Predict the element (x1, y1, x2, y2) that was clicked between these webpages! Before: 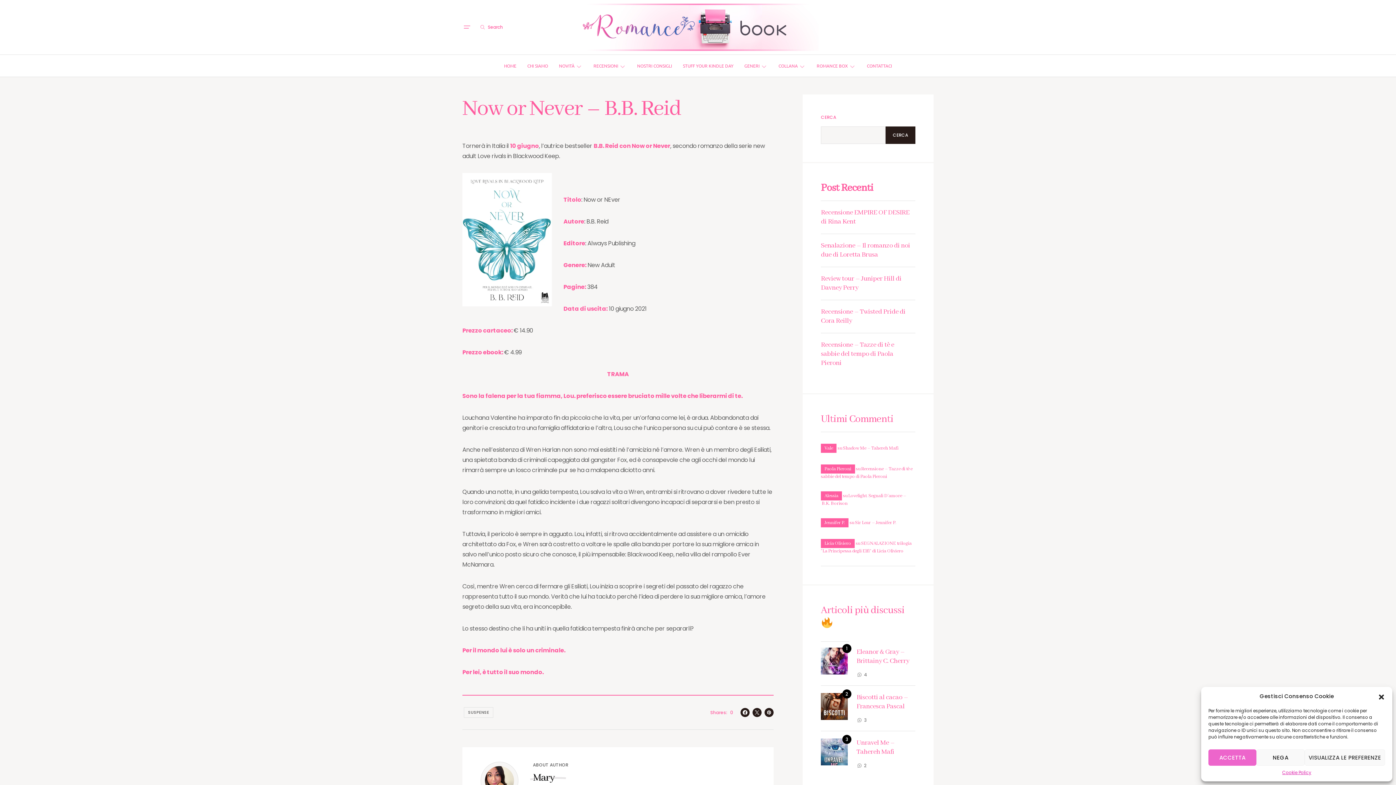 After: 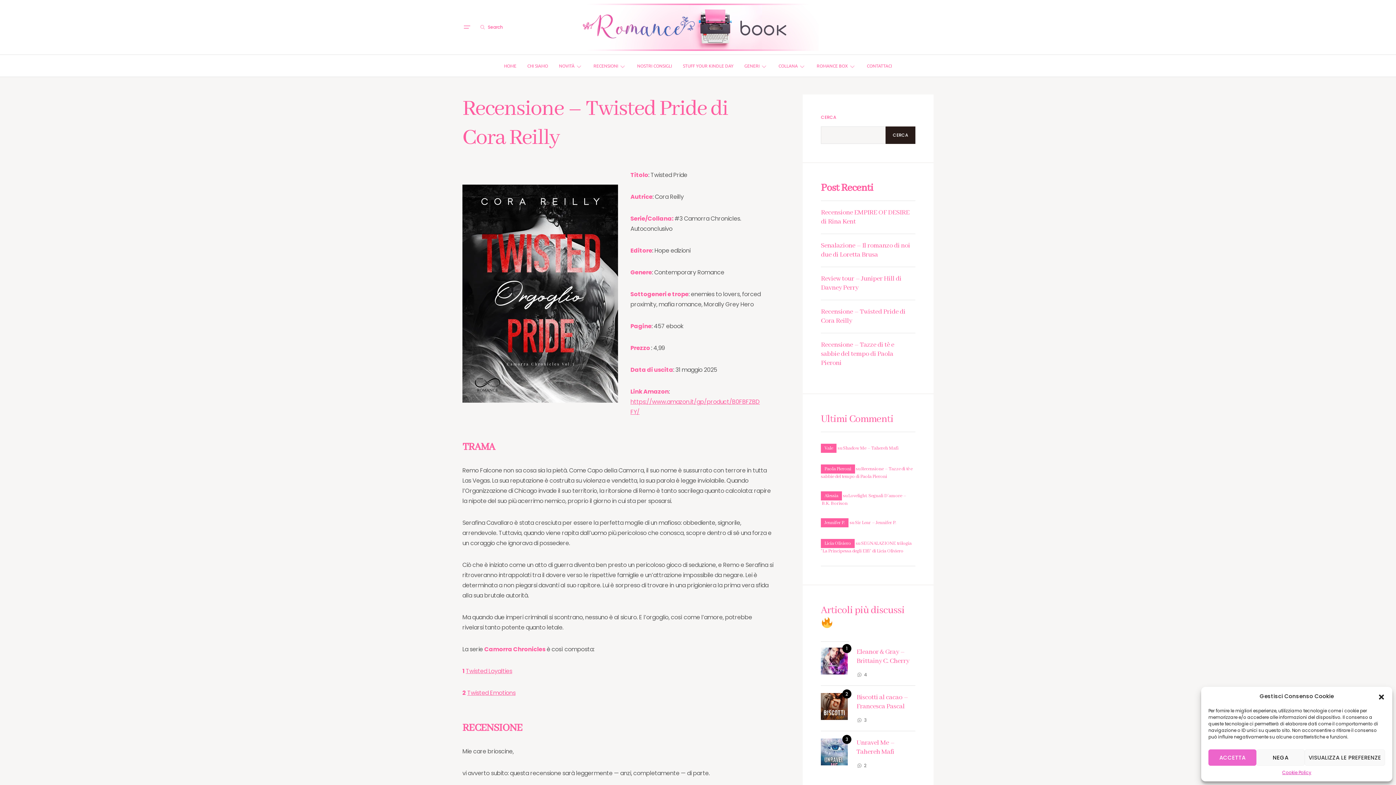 Action: label: Recensione – Twisted Pride di Cora Reilly bbox: (821, 307, 915, 325)